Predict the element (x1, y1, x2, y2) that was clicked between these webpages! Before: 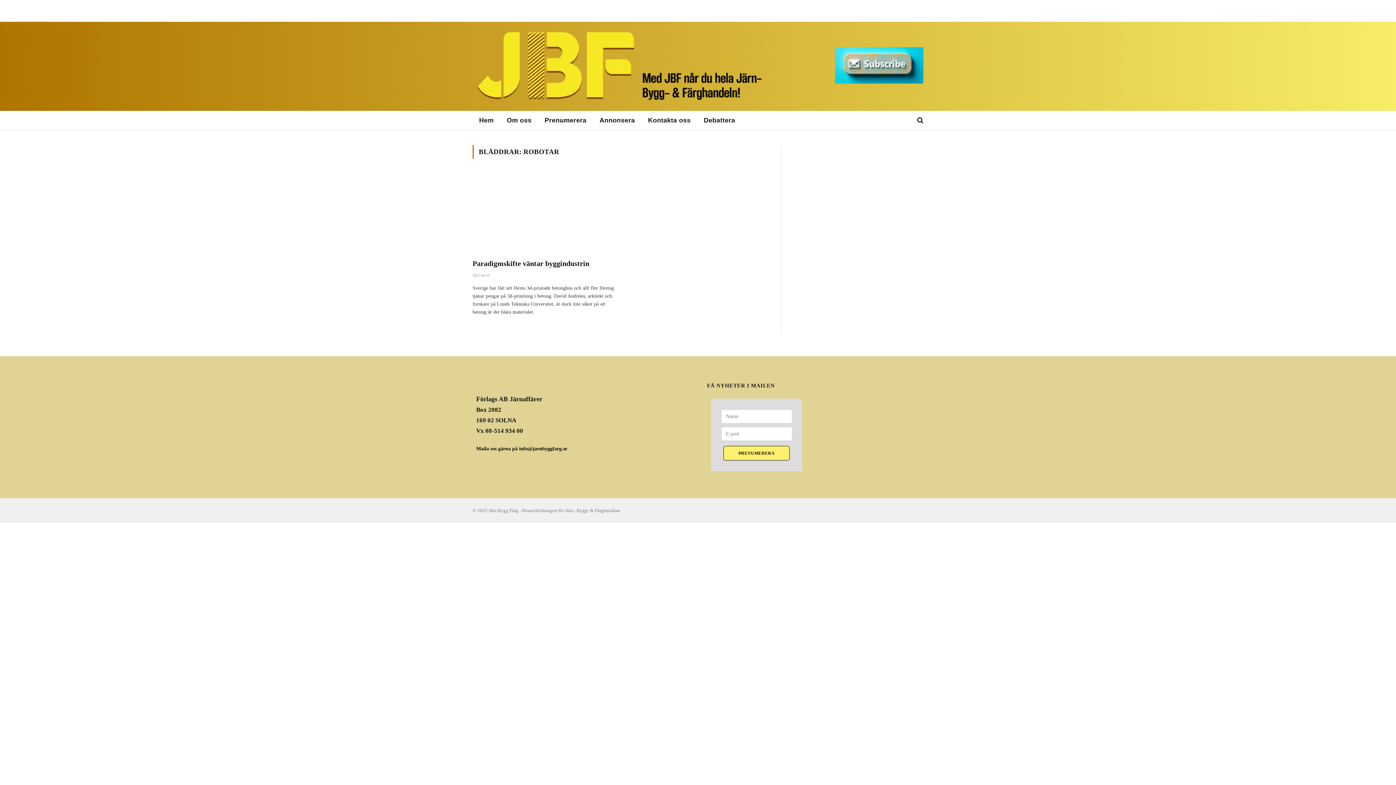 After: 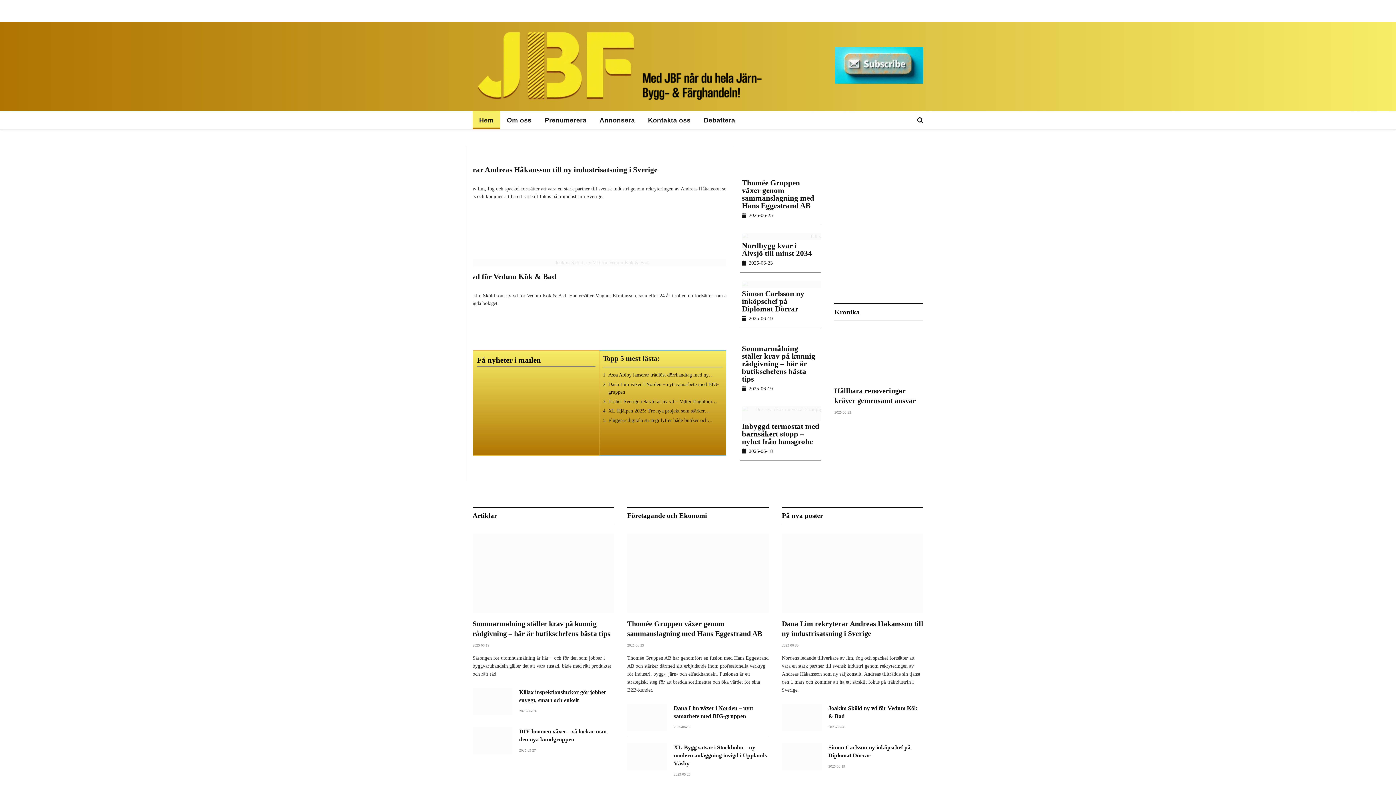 Action: bbox: (472, 111, 500, 129) label: Hem